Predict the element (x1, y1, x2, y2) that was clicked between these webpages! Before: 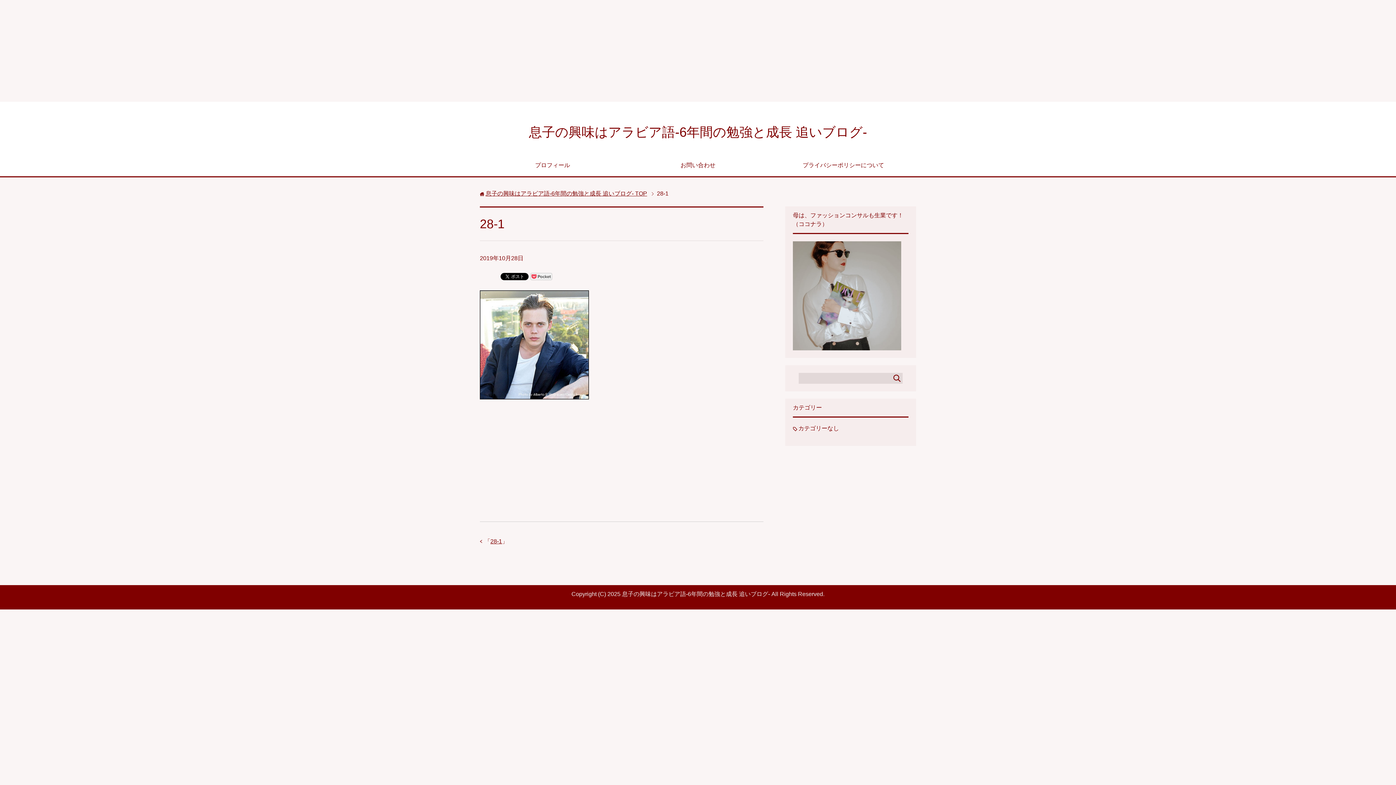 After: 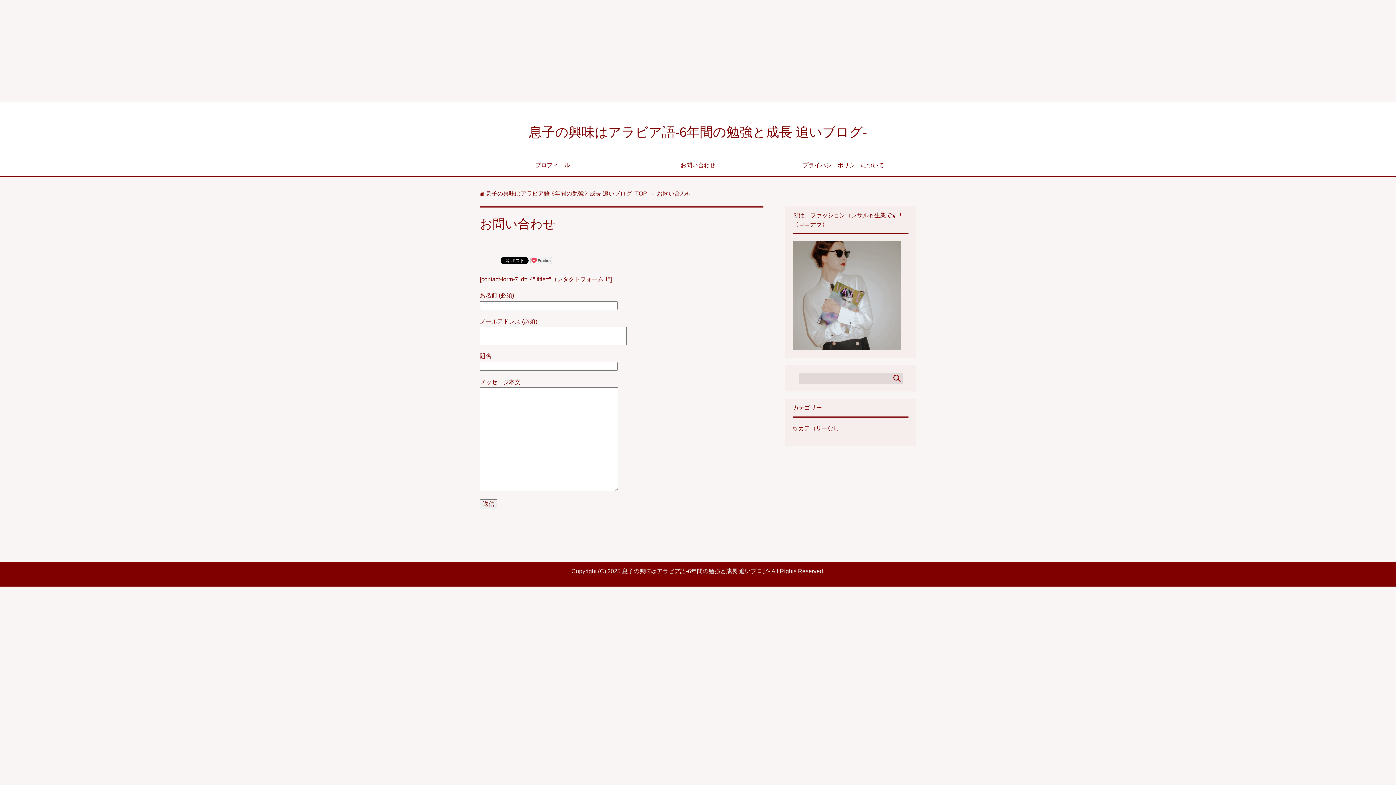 Action: label: お問い合わせ bbox: (625, 156, 770, 176)